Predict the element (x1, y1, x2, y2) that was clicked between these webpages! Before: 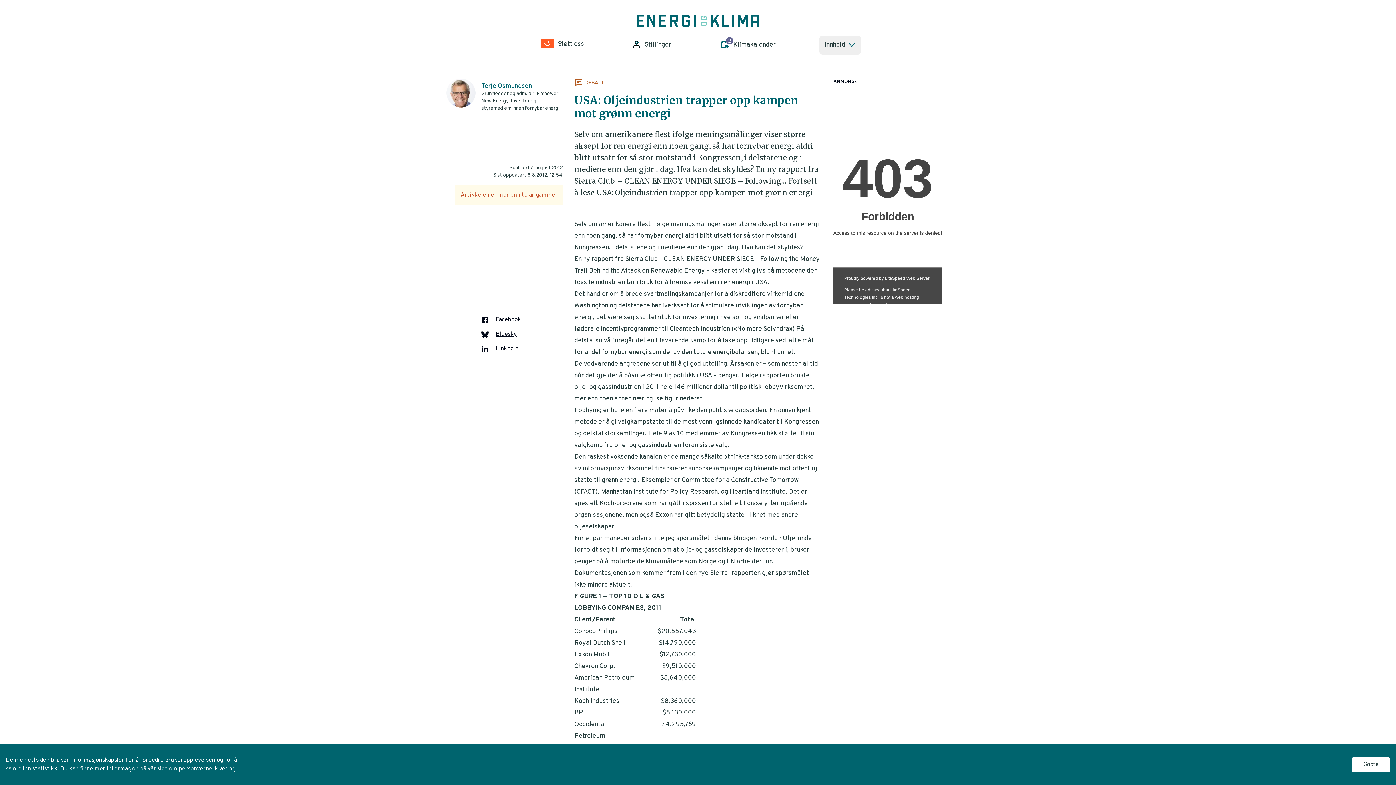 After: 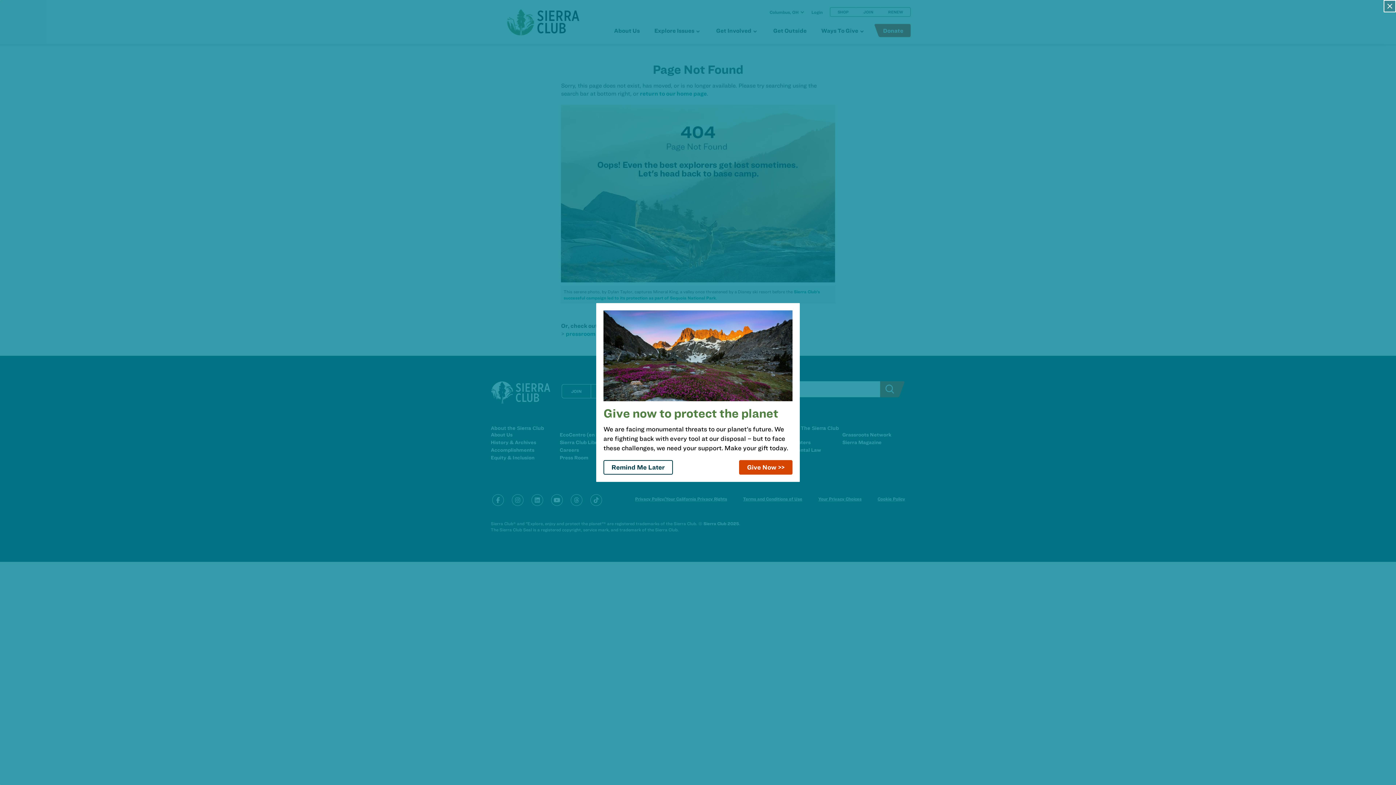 Action: label: En ny rapport bbox: (574, 255, 613, 263)